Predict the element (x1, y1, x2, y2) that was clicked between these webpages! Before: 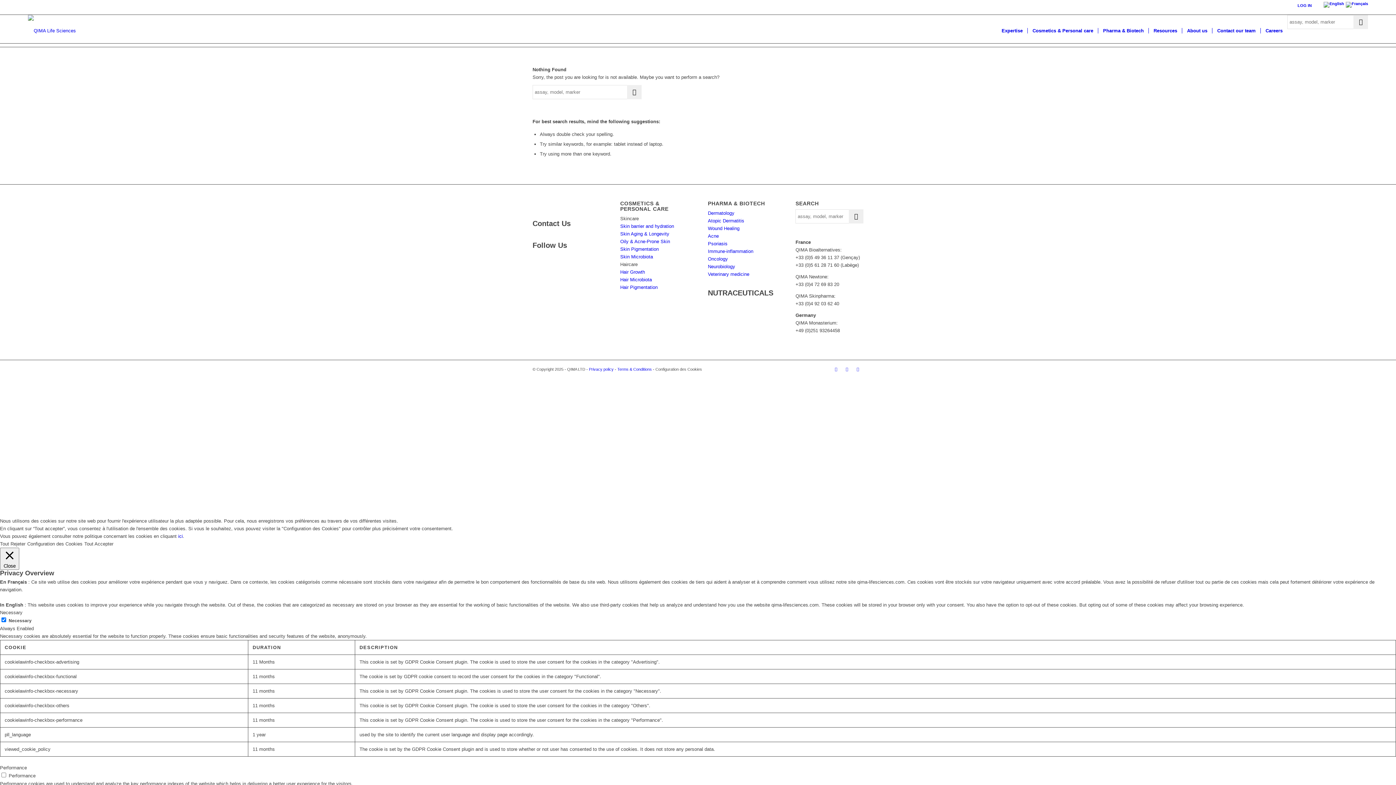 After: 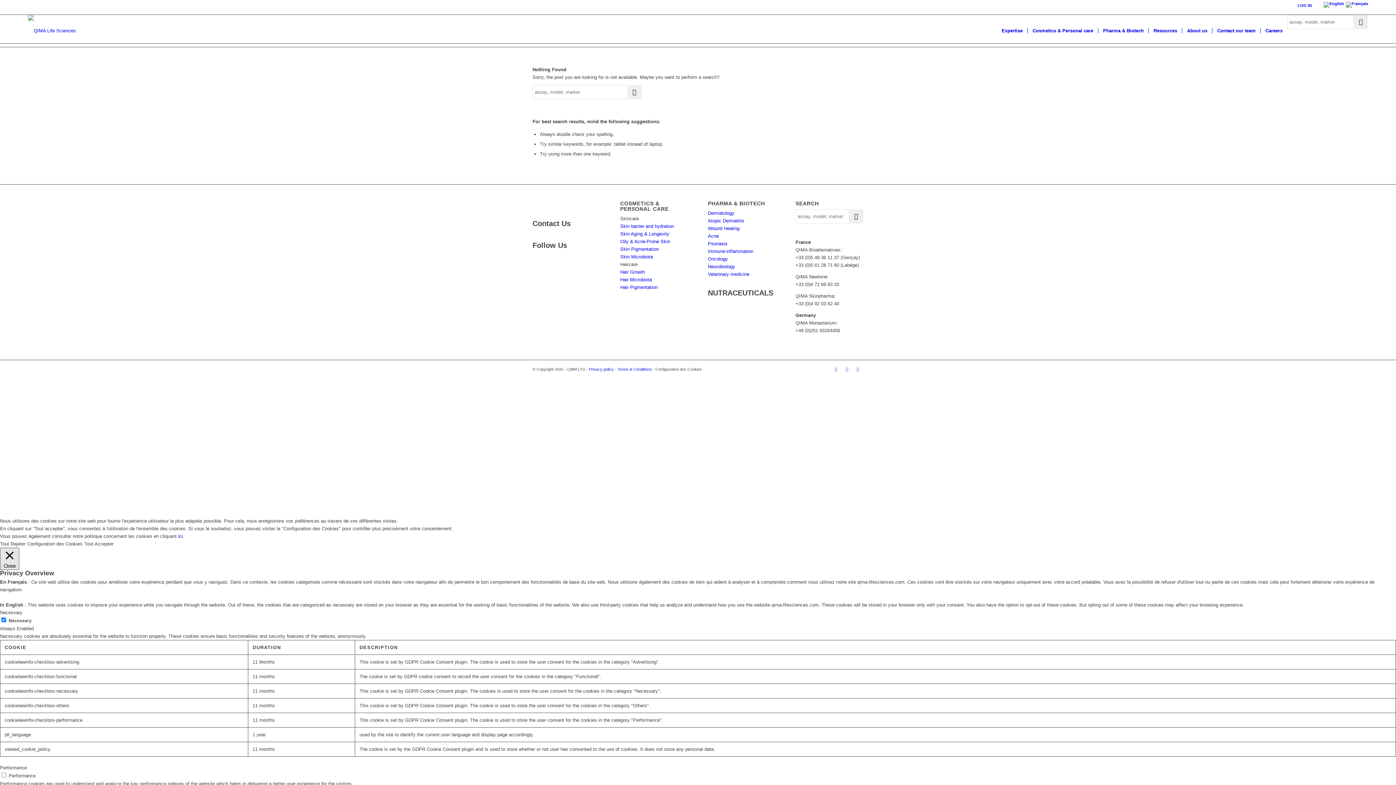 Action: bbox: (0, 547, 19, 570) label:  Close